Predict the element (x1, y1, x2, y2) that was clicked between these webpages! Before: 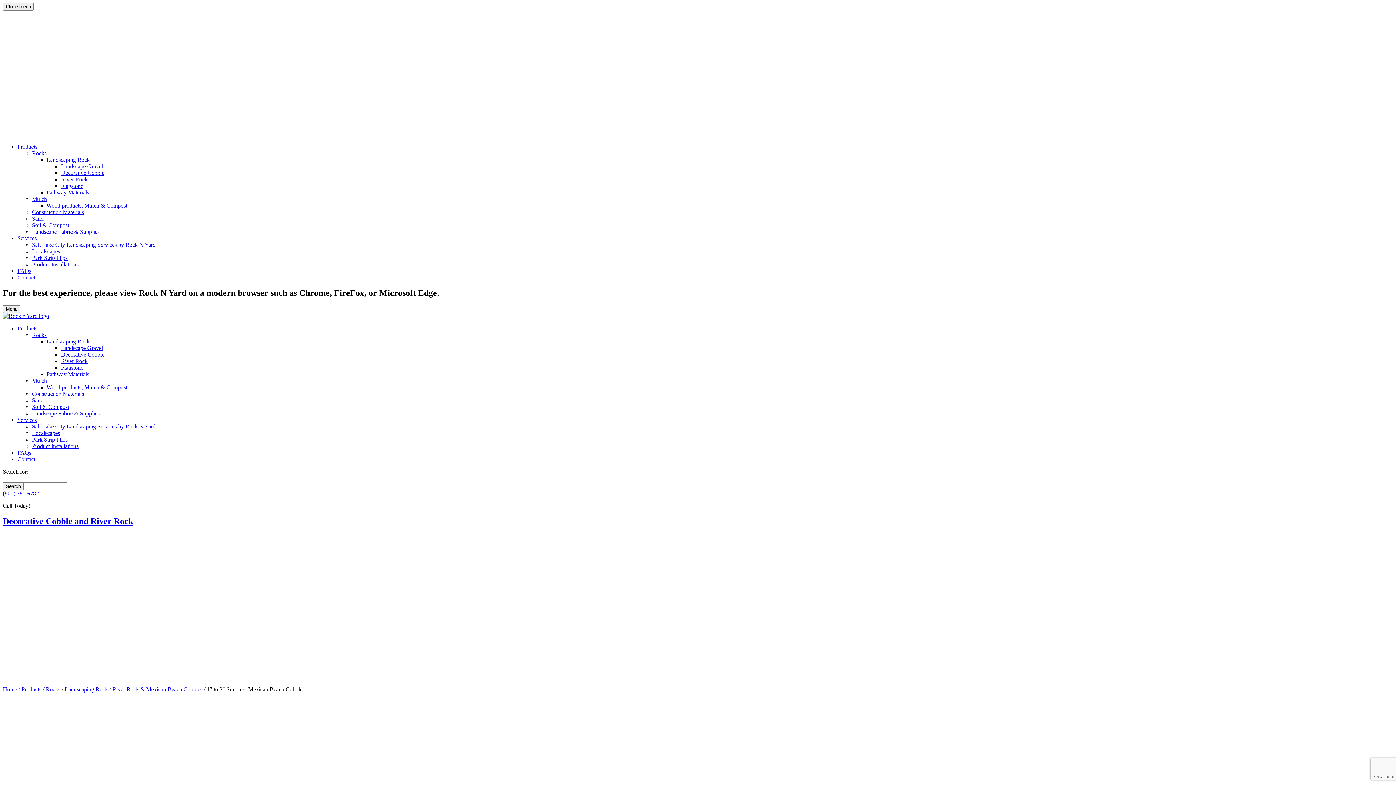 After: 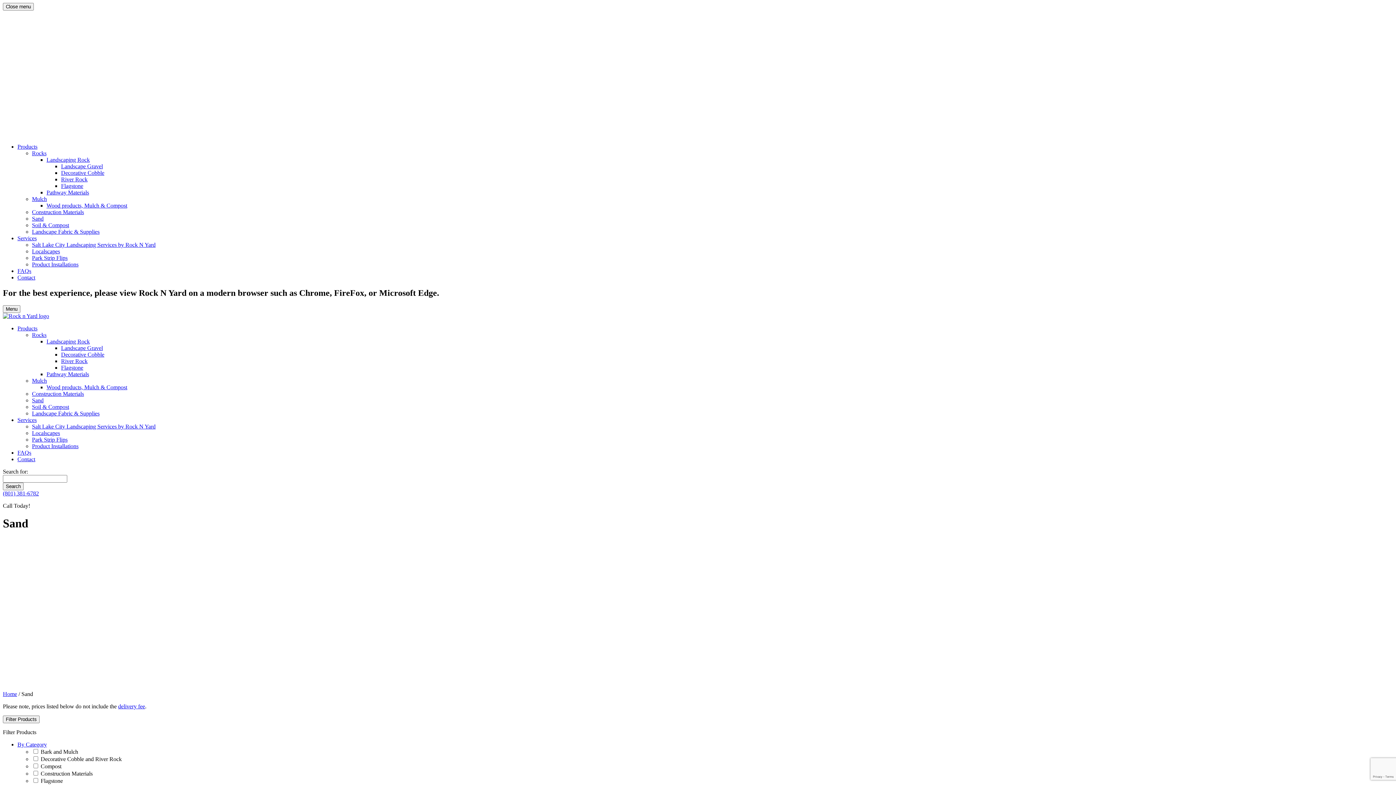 Action: bbox: (32, 397, 43, 403) label: Sand